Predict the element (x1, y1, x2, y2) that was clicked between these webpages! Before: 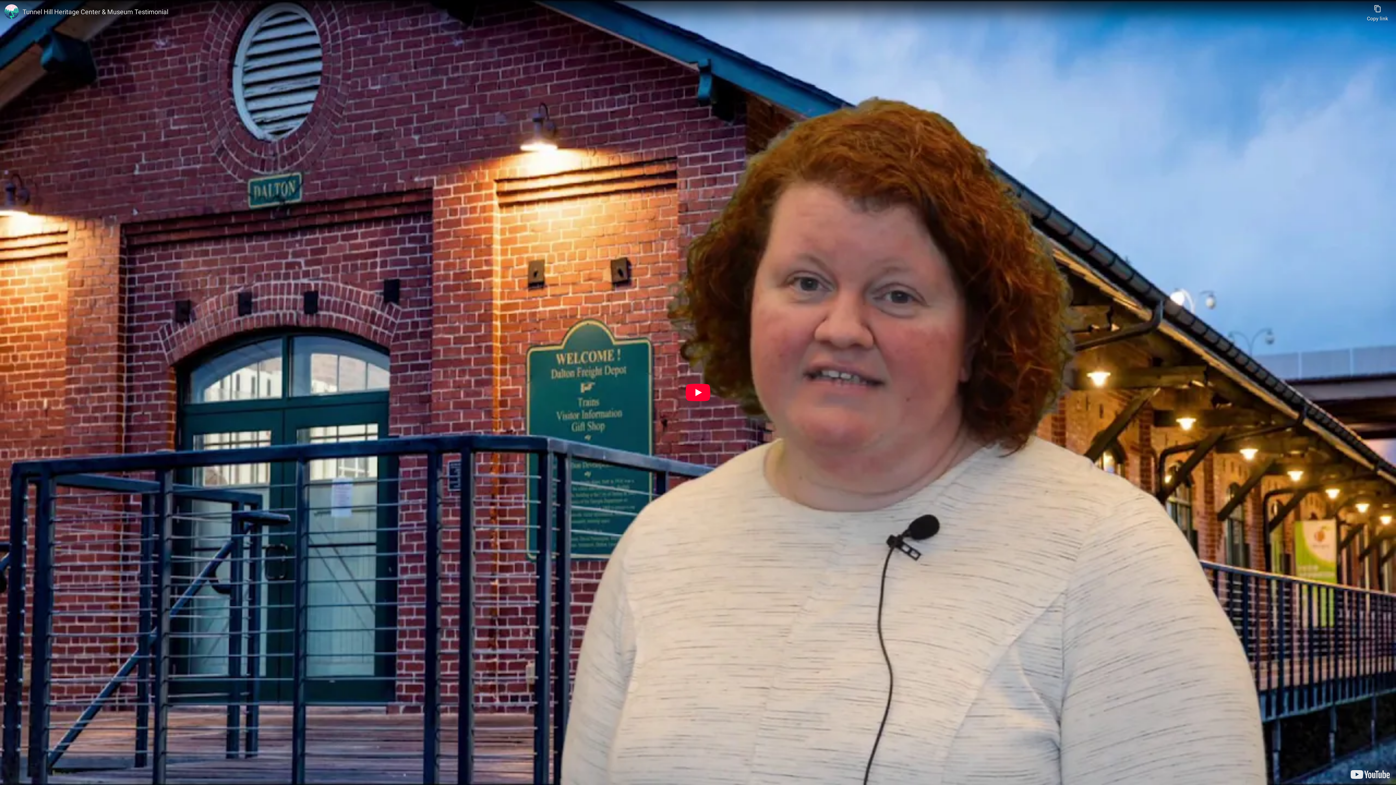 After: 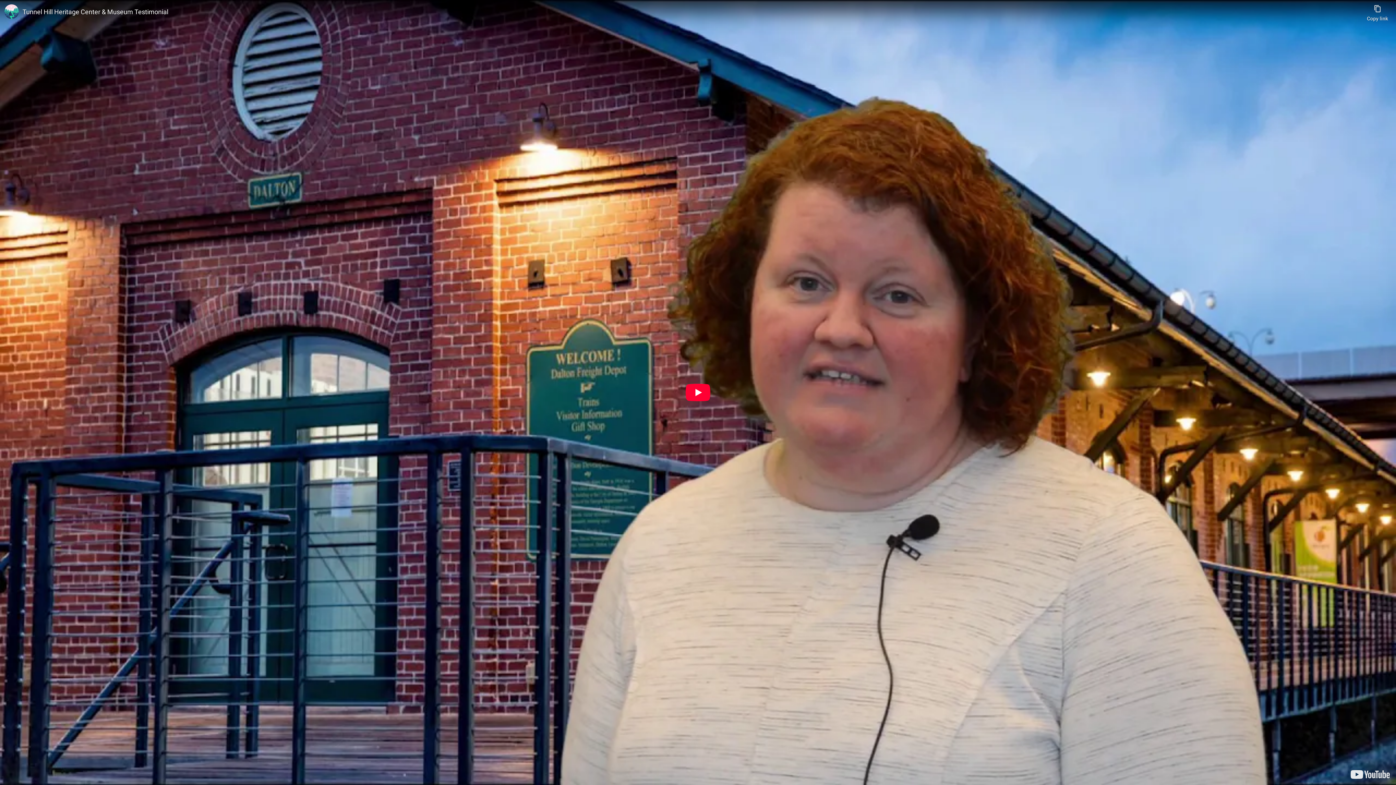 Action: label: Tunnel Hill Heritage Center & Museum Testimonial bbox: (22, 7, 1363, 16)